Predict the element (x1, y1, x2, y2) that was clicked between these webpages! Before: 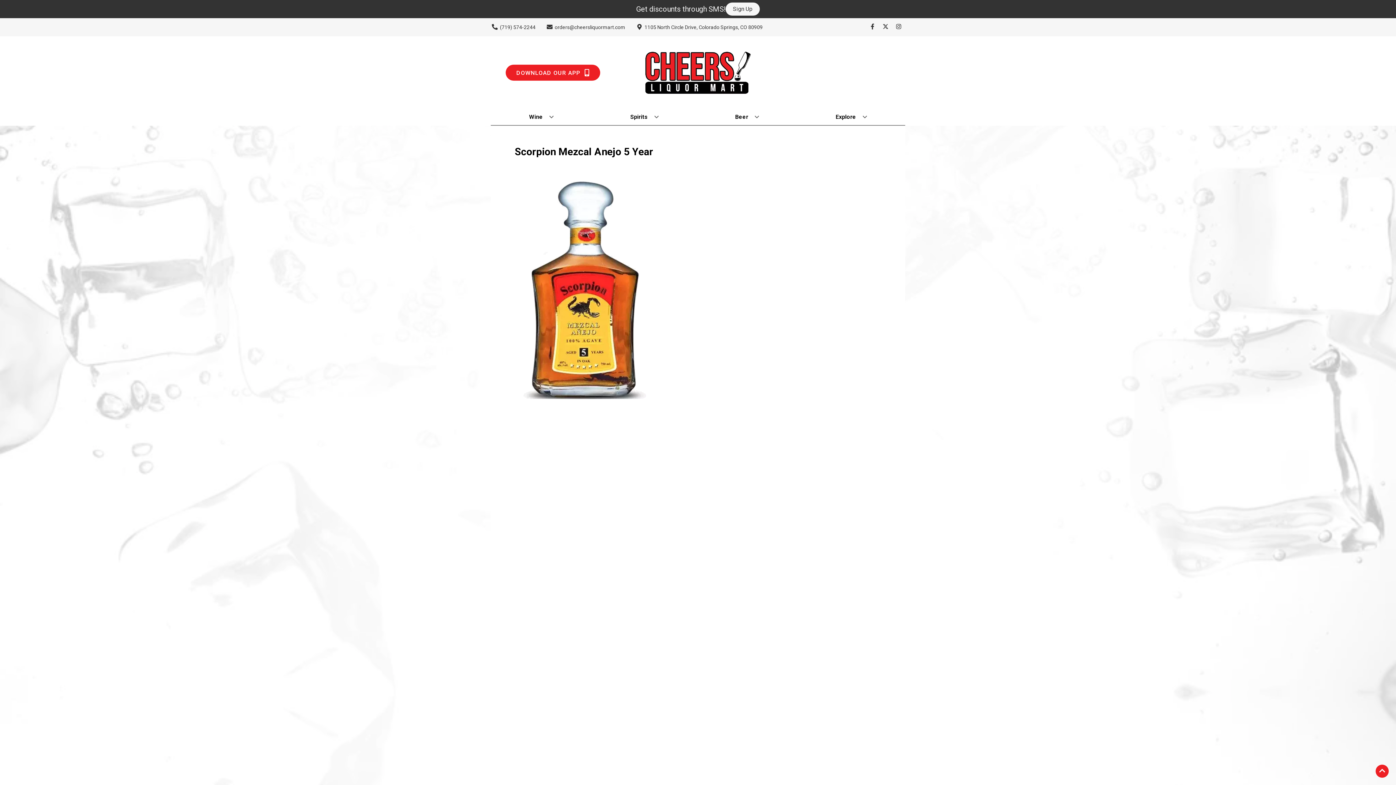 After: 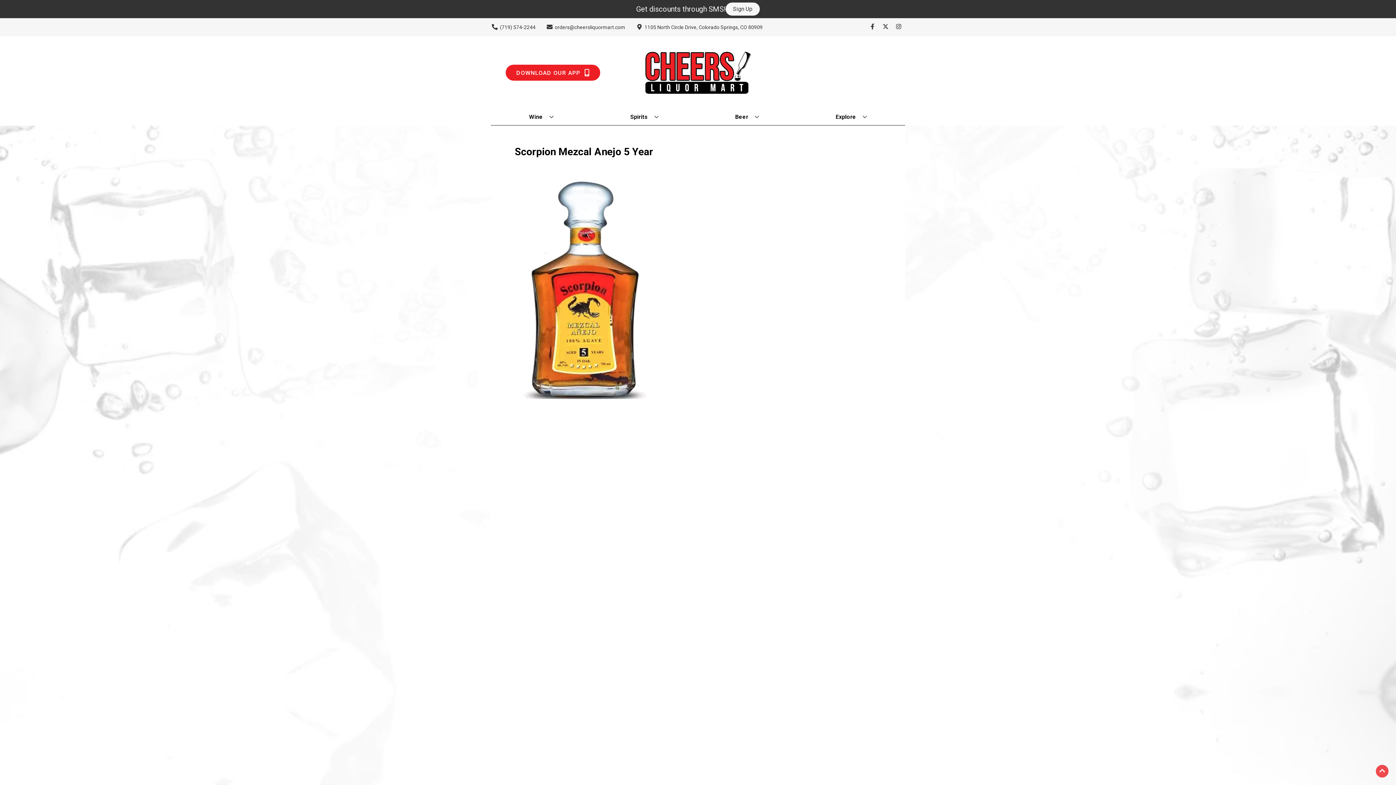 Action: label: Go to top bbox: (1376, 765, 1389, 778)